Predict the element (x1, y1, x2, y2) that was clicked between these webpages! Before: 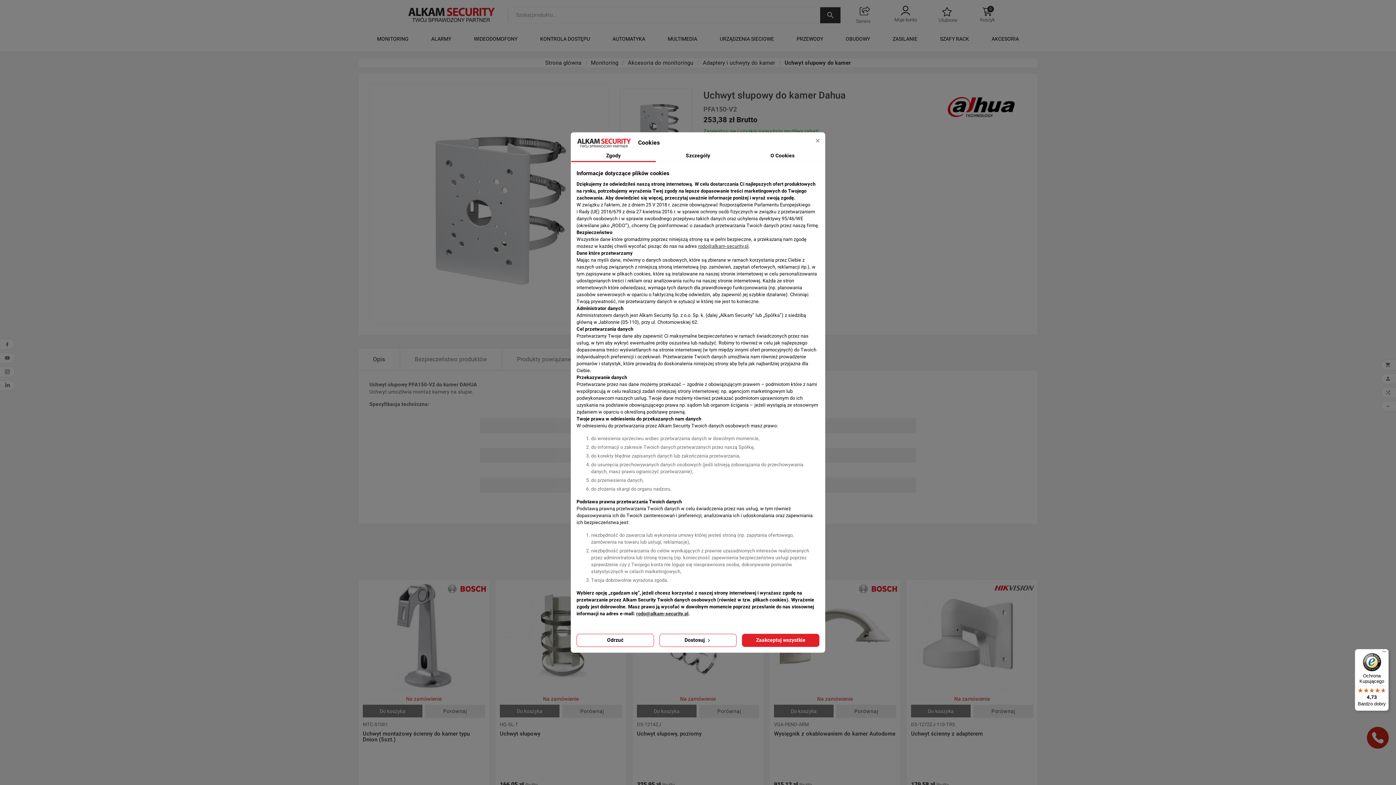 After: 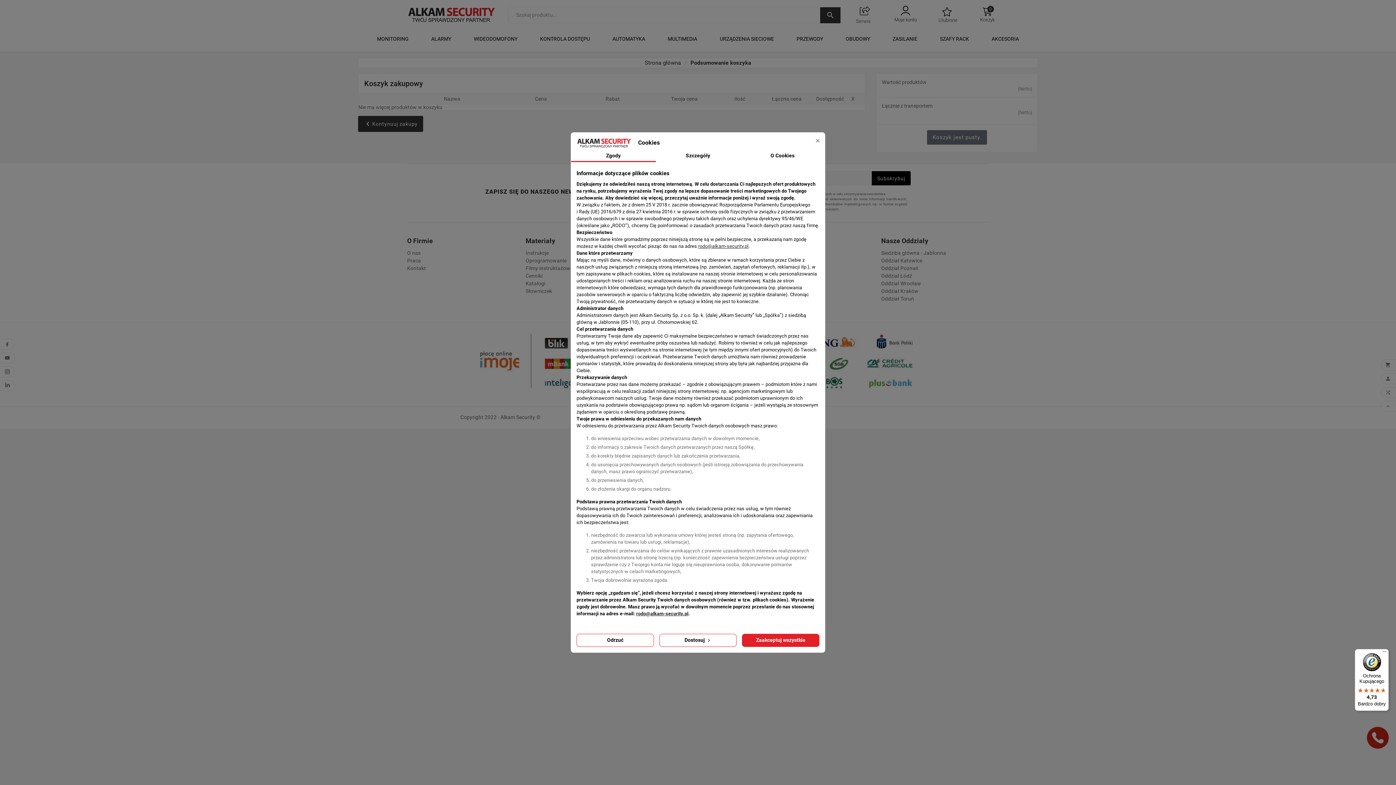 Action: label: Koszyk
0 bbox: (980, 7, 999, 22)